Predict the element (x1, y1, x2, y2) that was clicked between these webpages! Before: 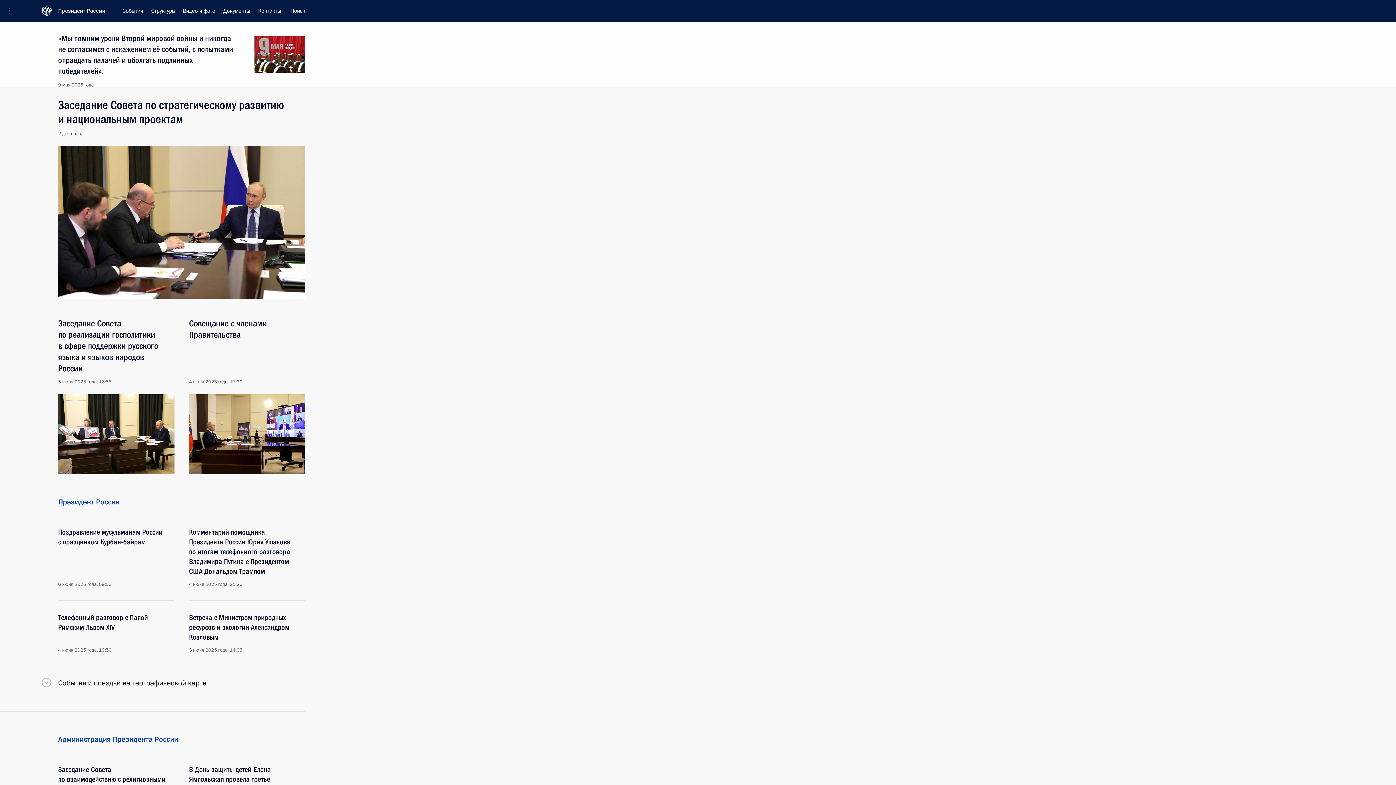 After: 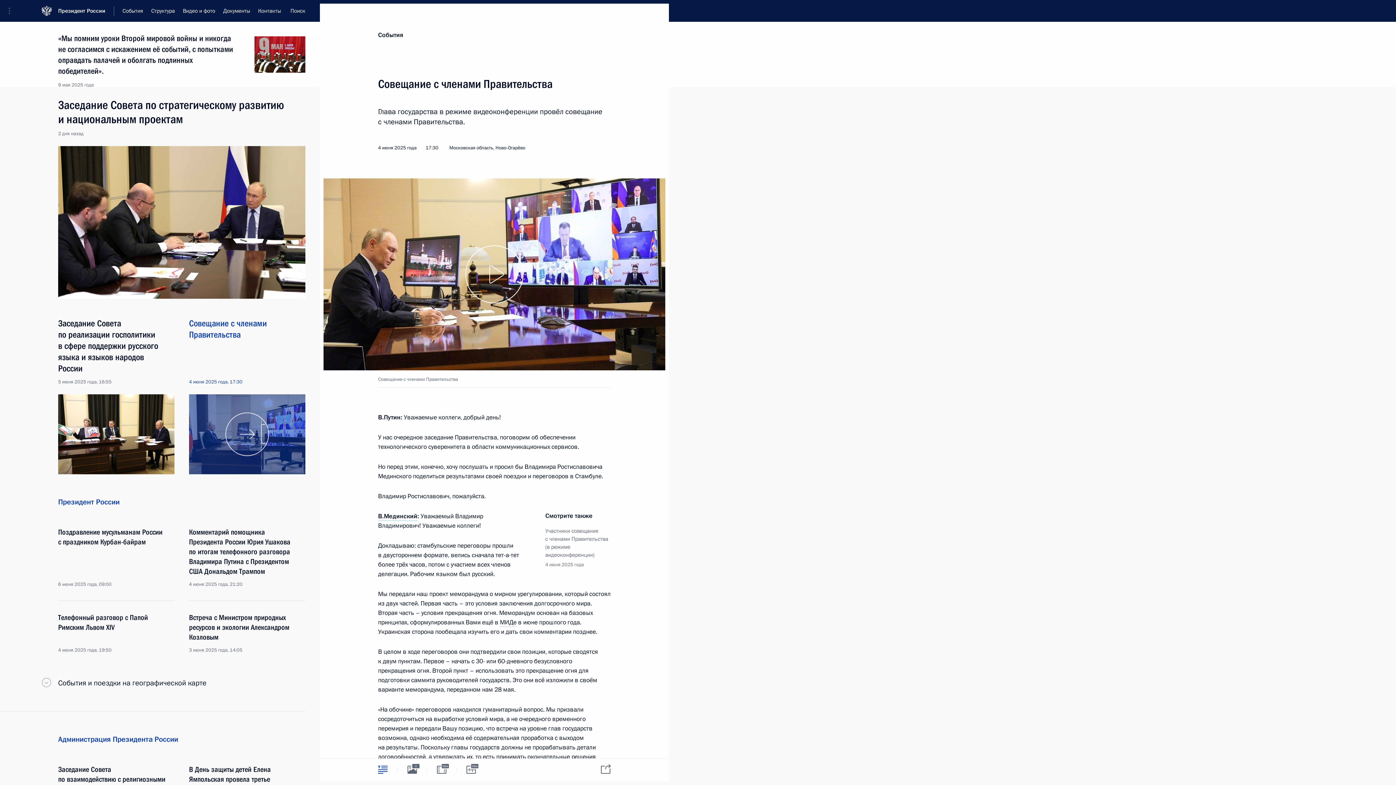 Action: bbox: (189, 394, 305, 474)